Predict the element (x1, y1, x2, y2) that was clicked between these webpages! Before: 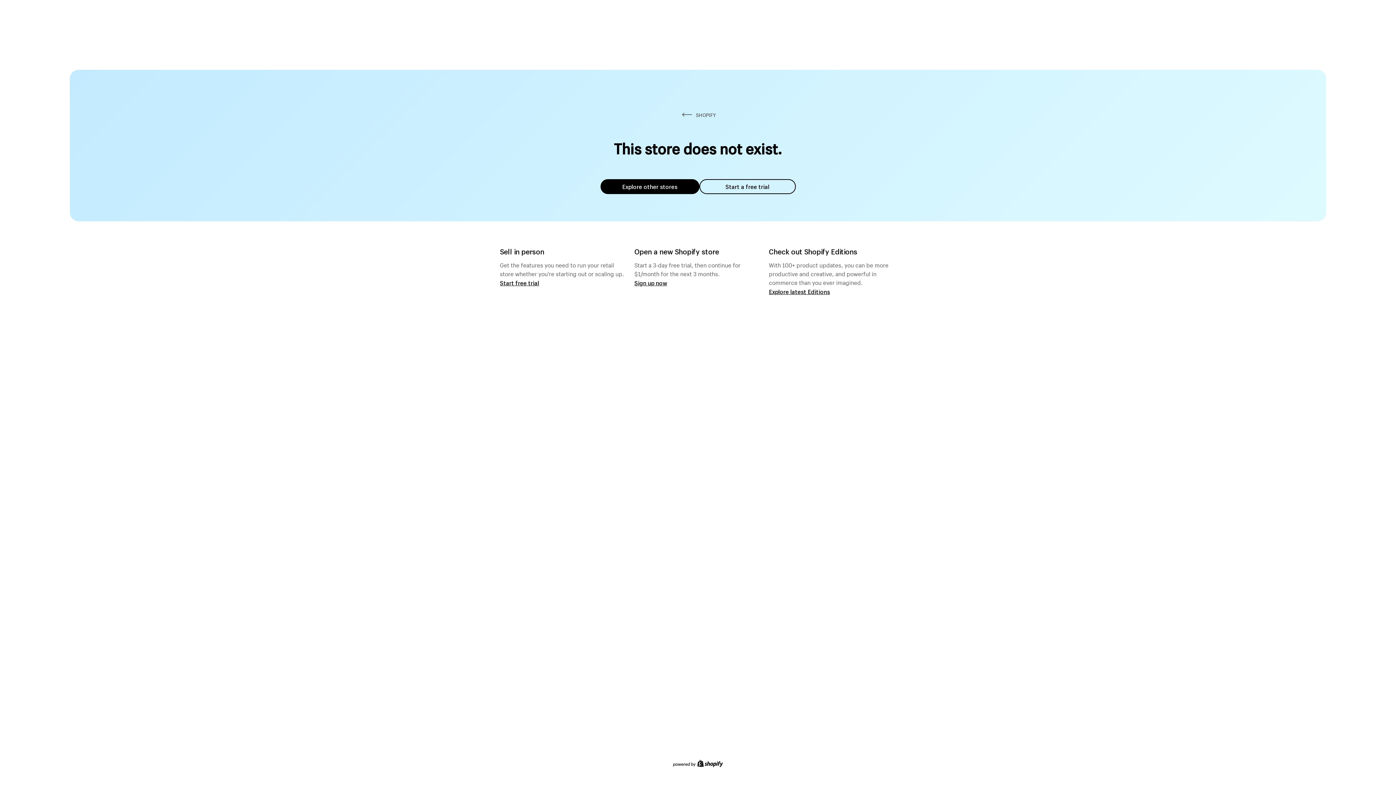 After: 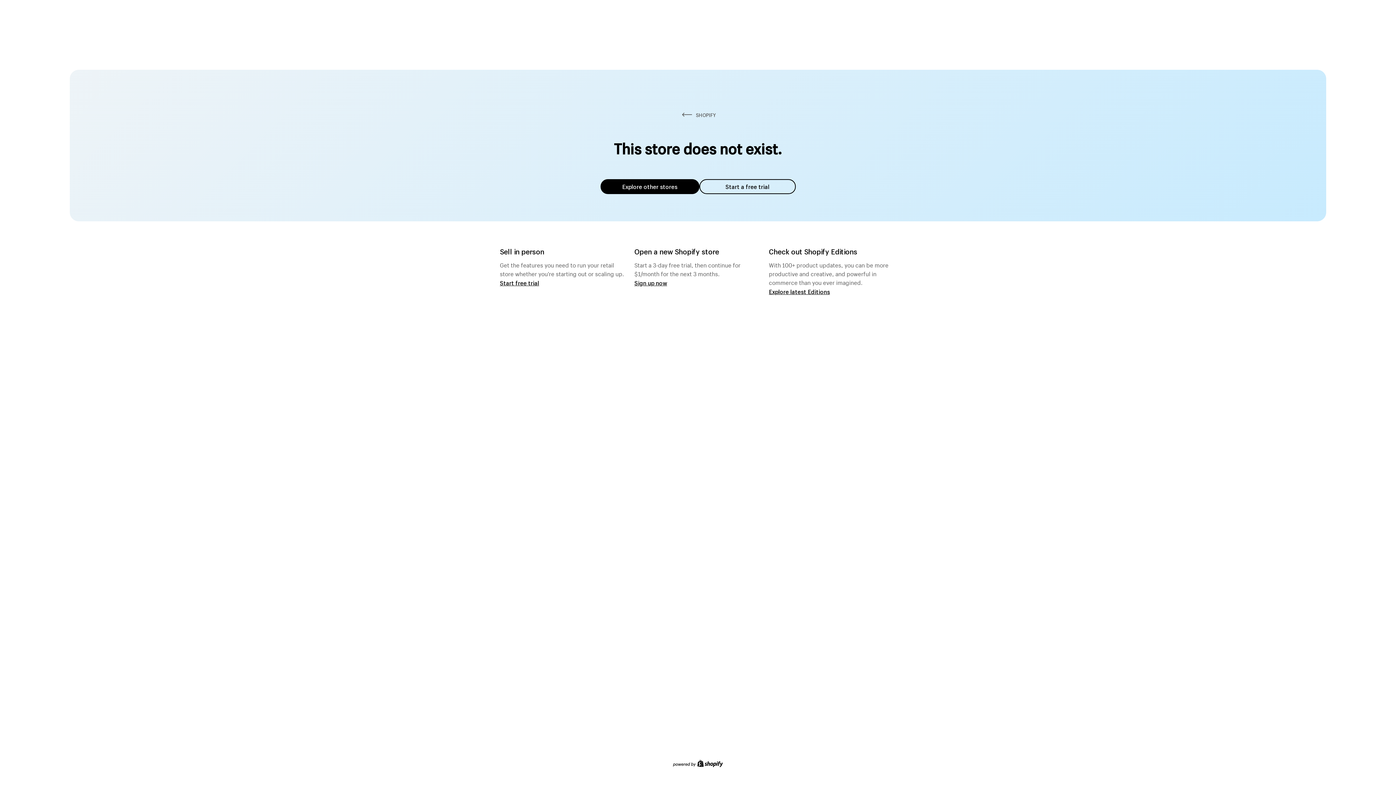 Action: bbox: (600, 179, 699, 194) label: Explore other stores